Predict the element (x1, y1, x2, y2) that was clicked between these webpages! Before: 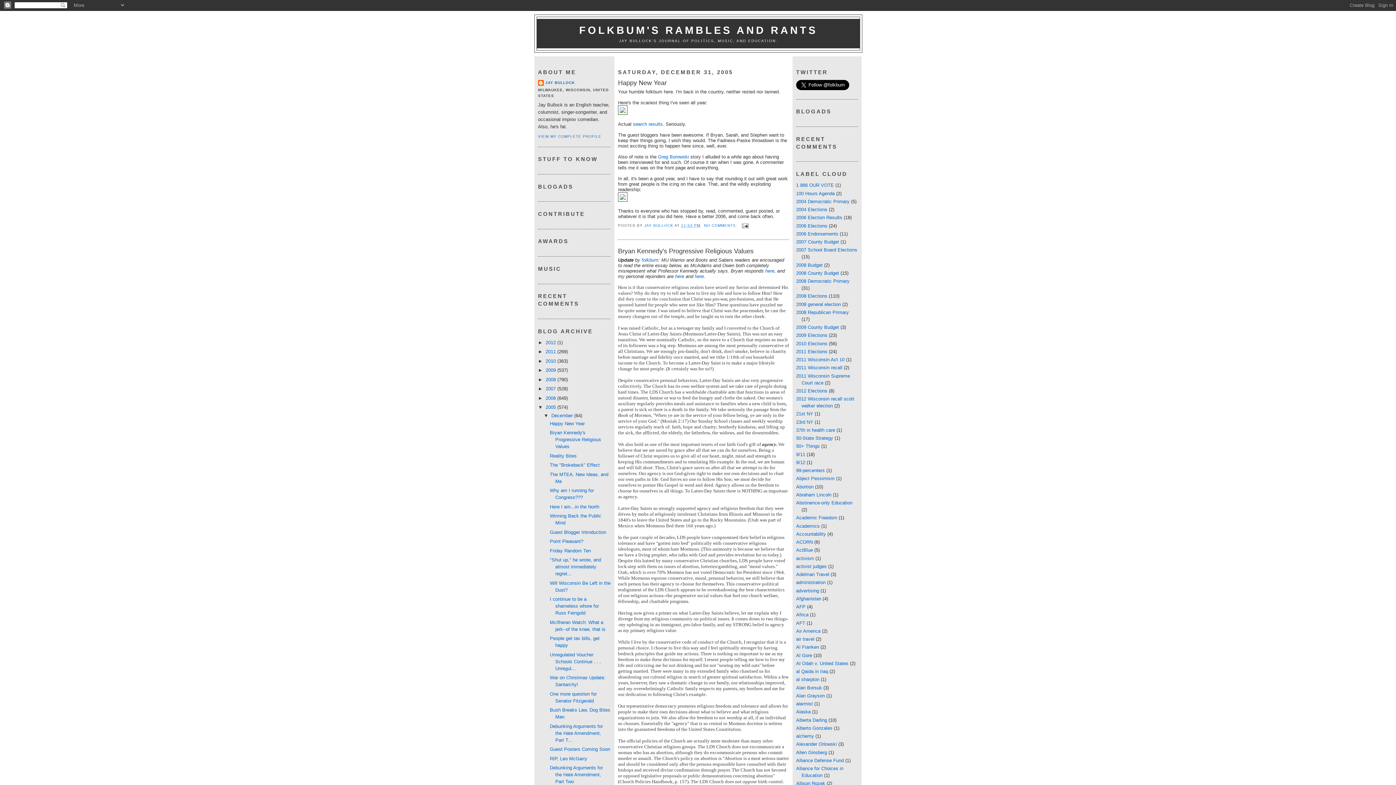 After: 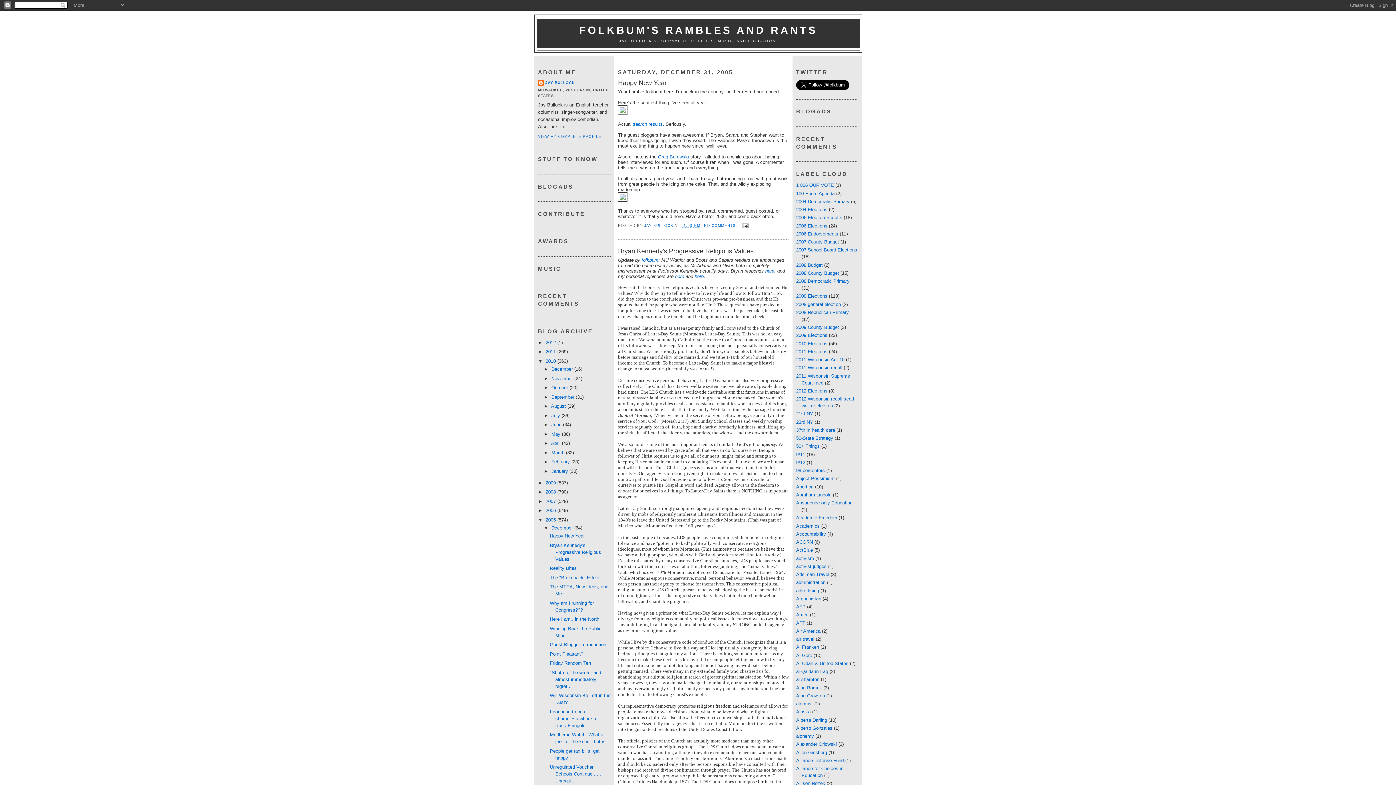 Action: bbox: (538, 358, 545, 363) label: ►  